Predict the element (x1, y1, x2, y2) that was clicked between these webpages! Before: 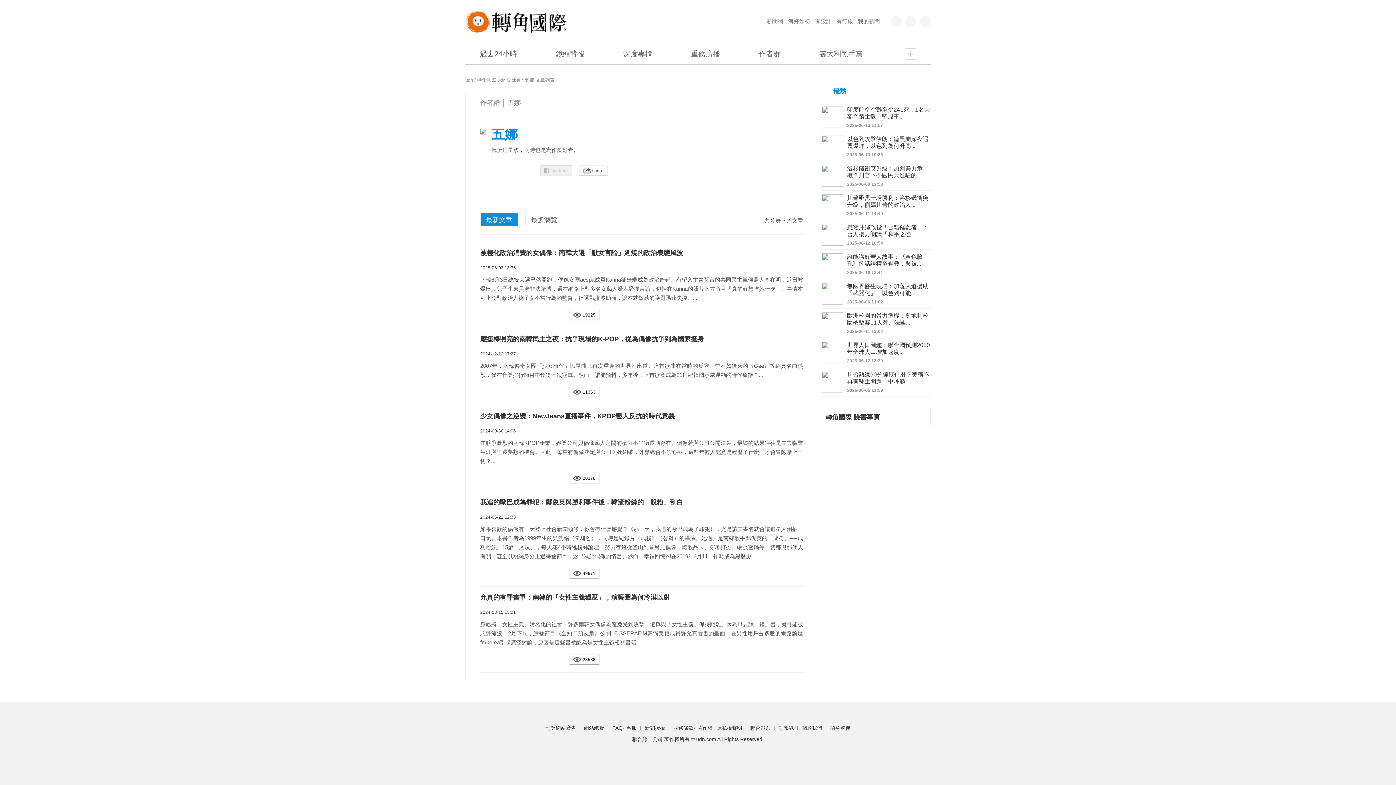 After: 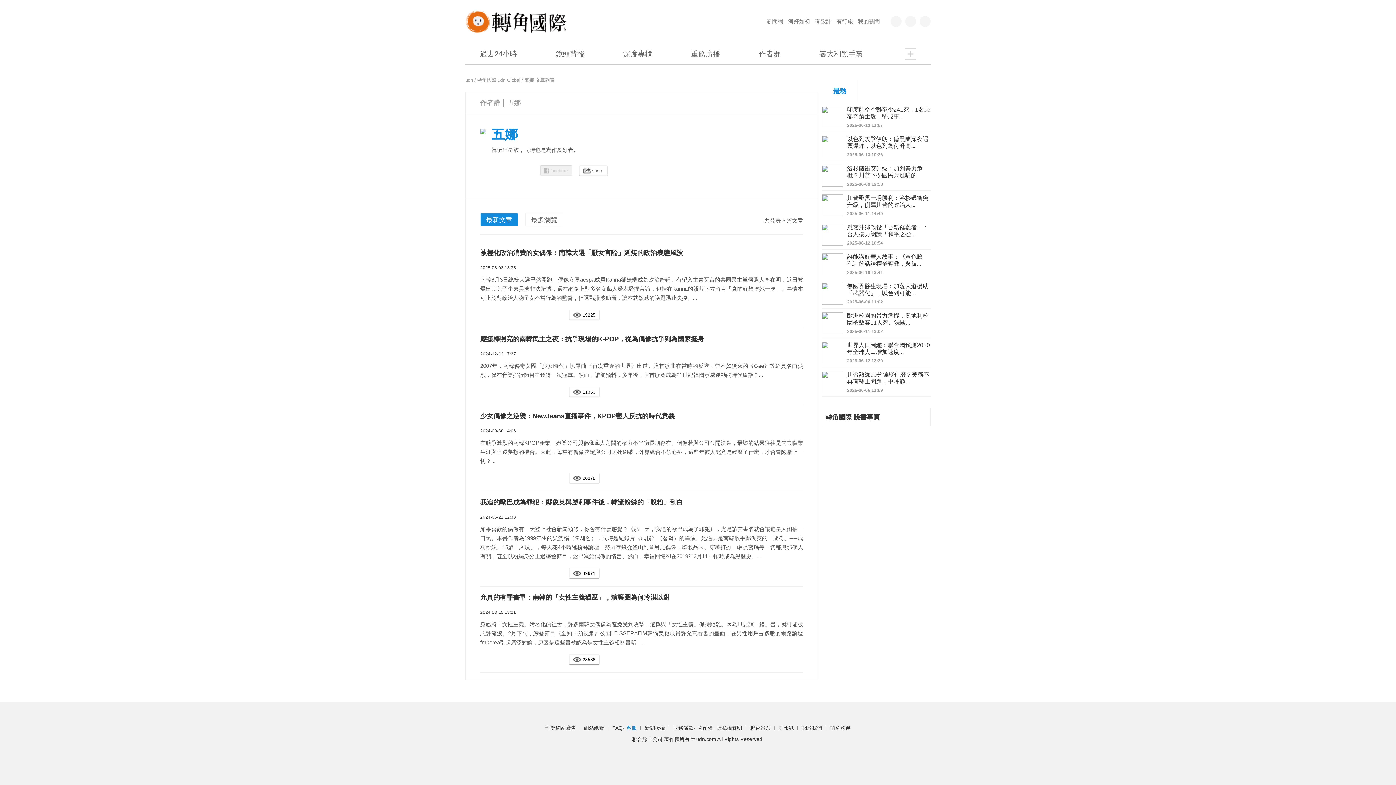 Action: bbox: (626, 725, 636, 731) label: 客服